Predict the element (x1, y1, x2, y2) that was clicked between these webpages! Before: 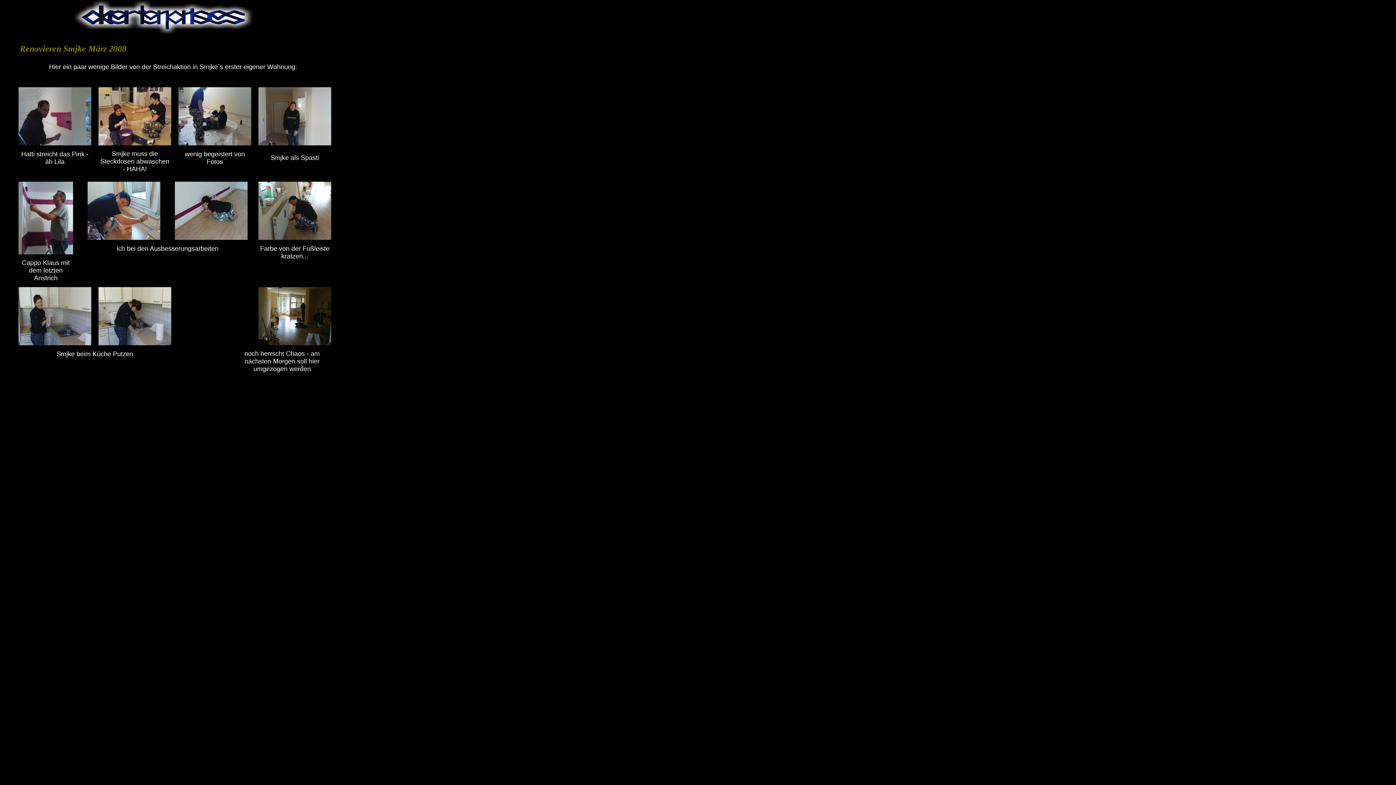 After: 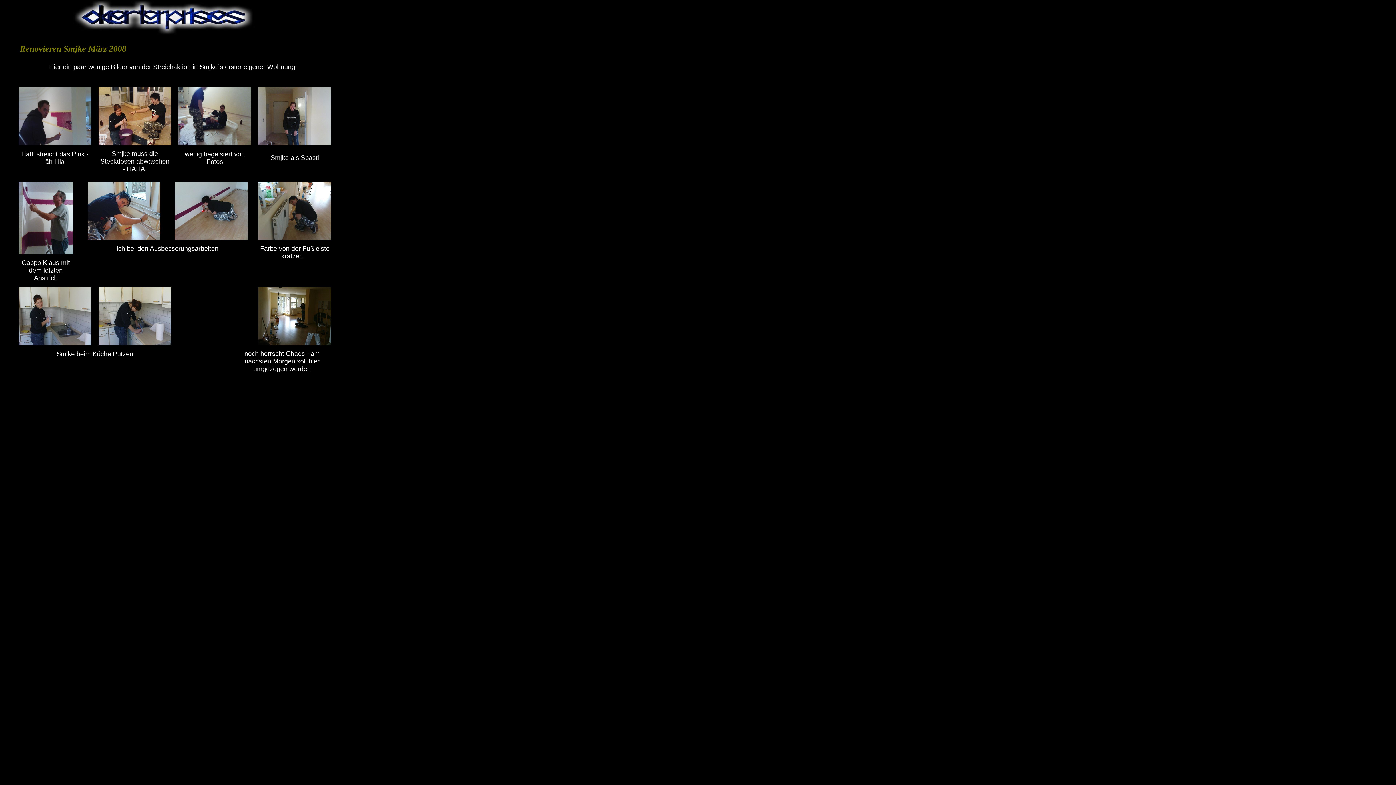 Action: bbox: (98, 140, 171, 146)